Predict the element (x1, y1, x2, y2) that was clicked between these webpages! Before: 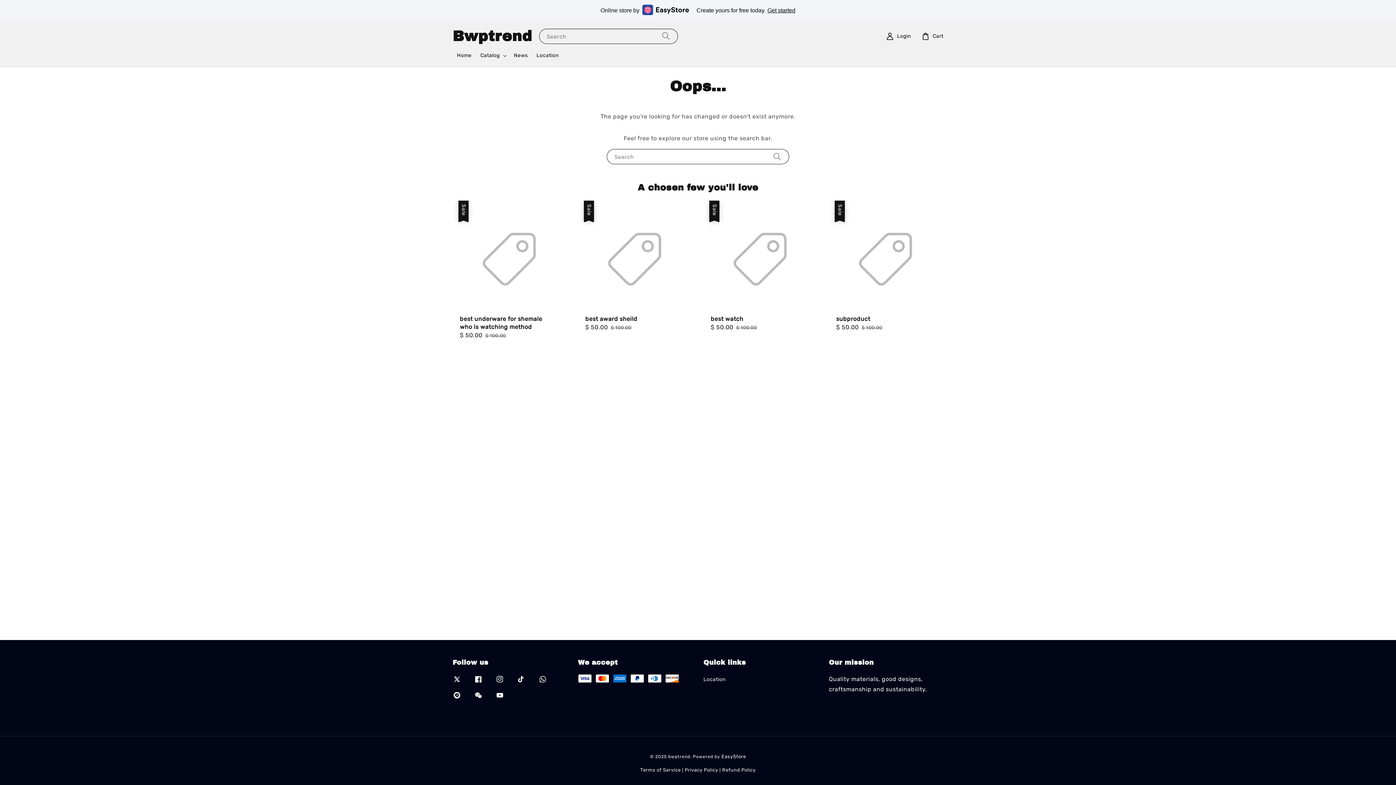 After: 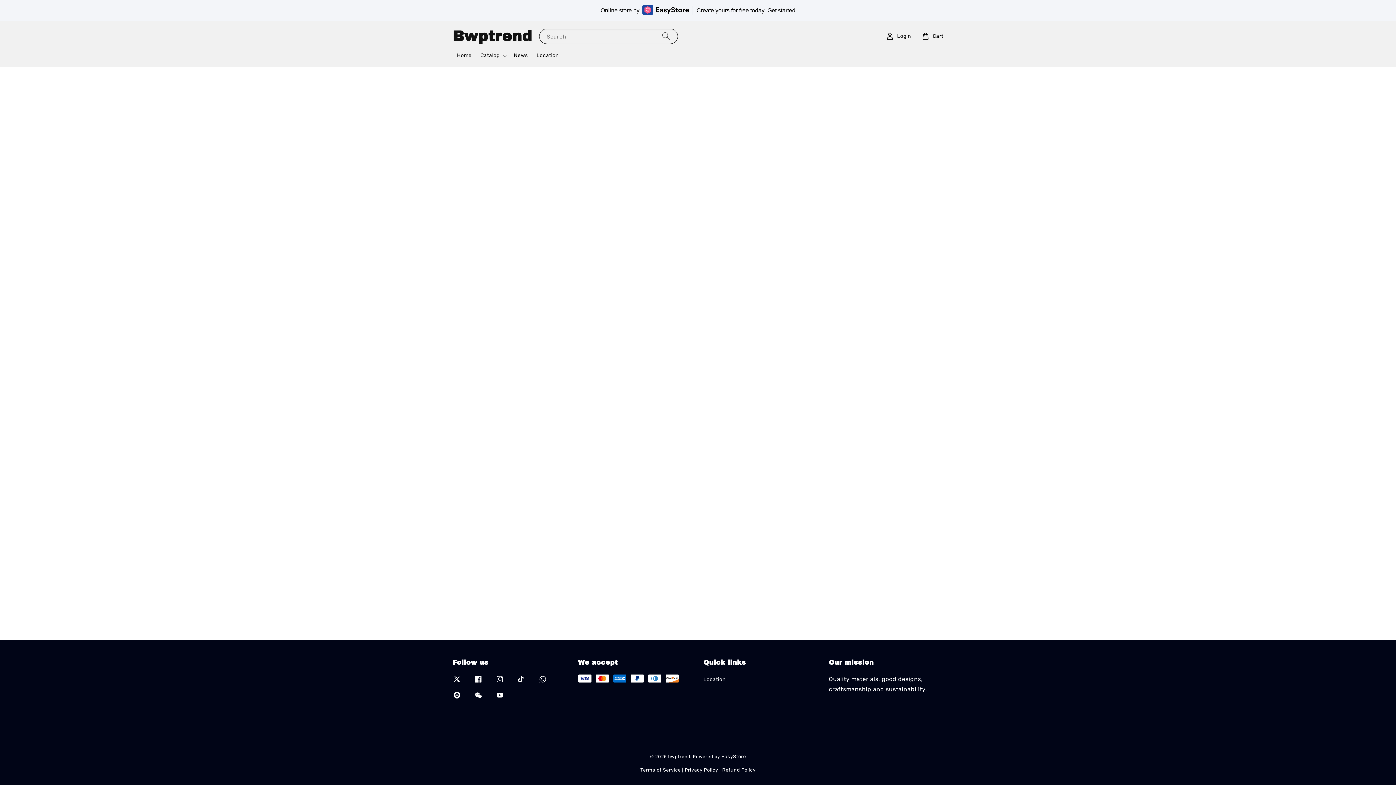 Action: bbox: (722, 767, 755, 773) label: Refund Policy